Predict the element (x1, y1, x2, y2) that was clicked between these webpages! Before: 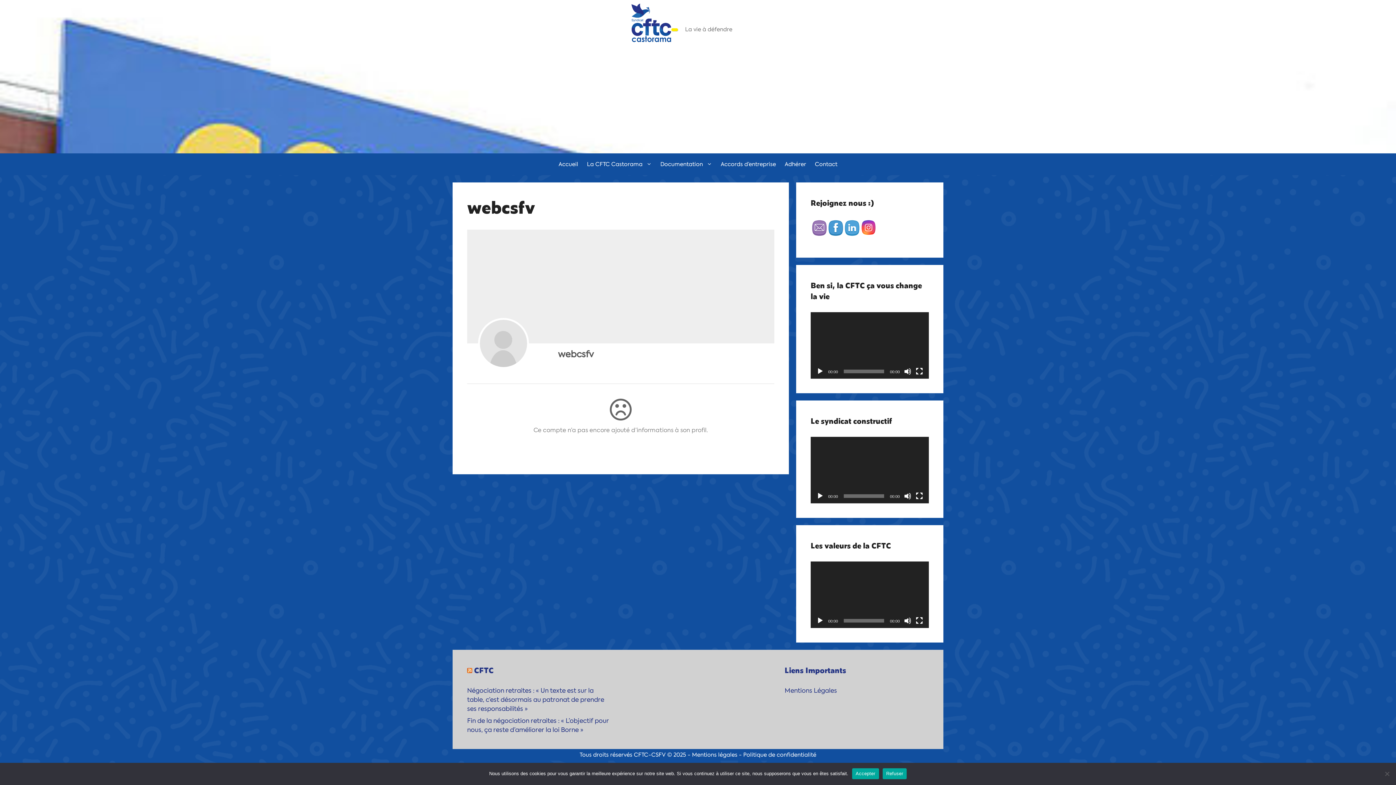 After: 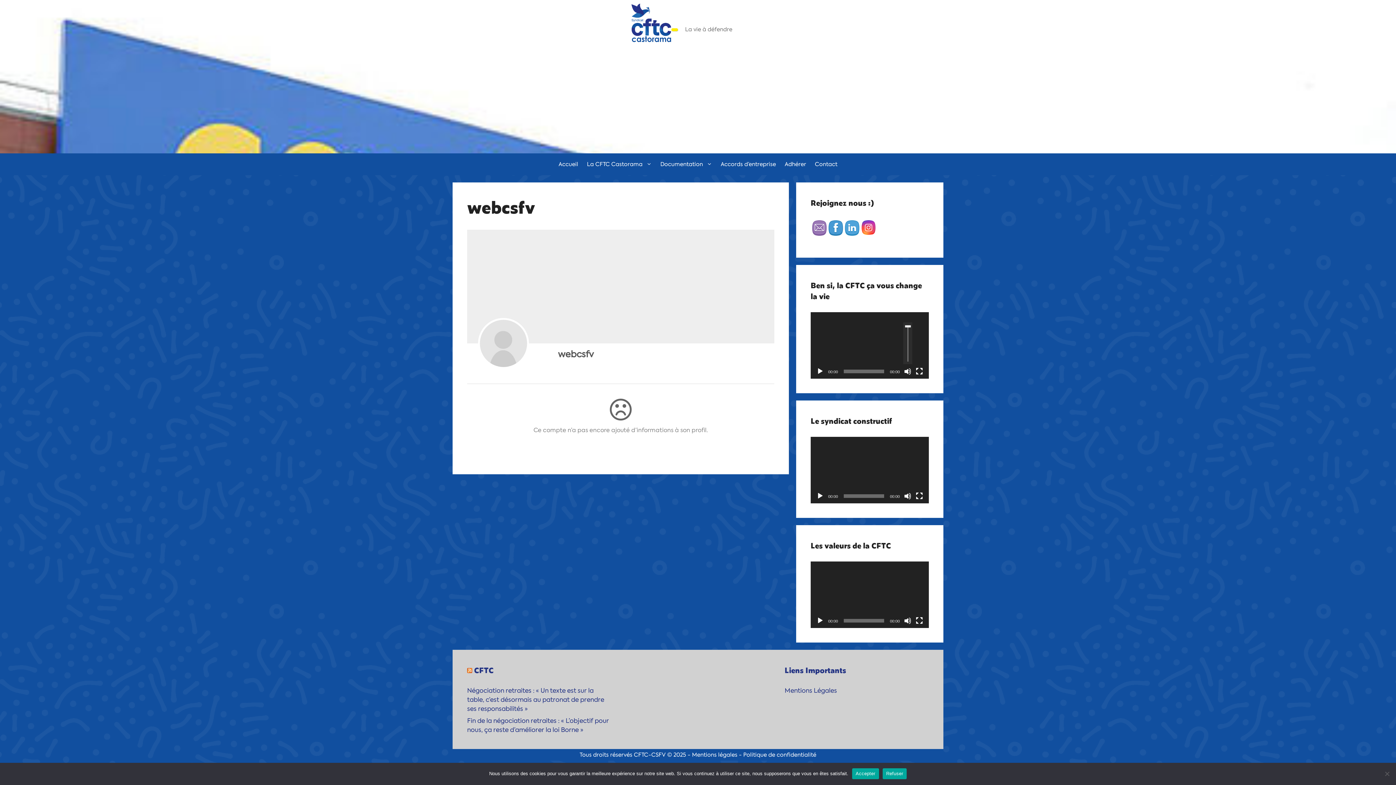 Action: label: Muet bbox: (904, 367, 911, 375)